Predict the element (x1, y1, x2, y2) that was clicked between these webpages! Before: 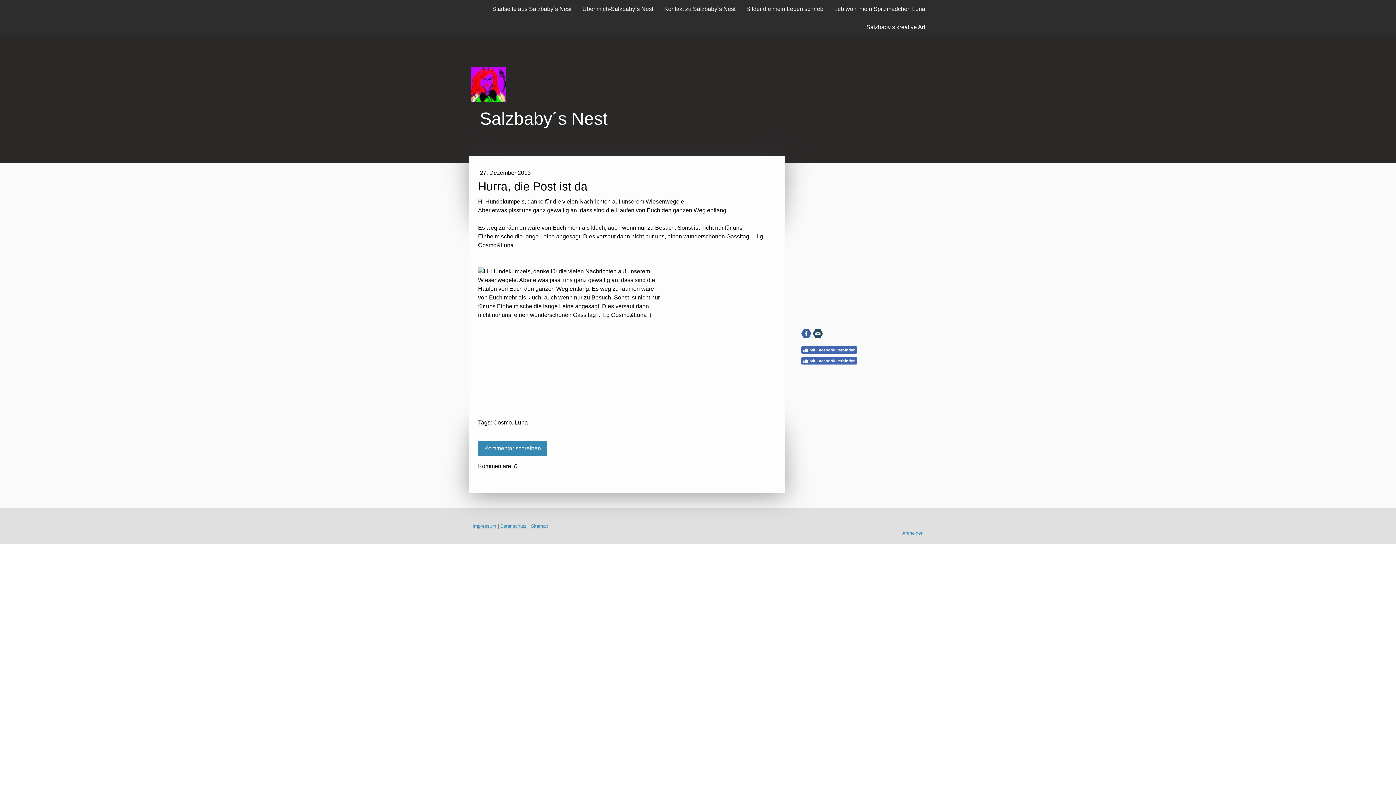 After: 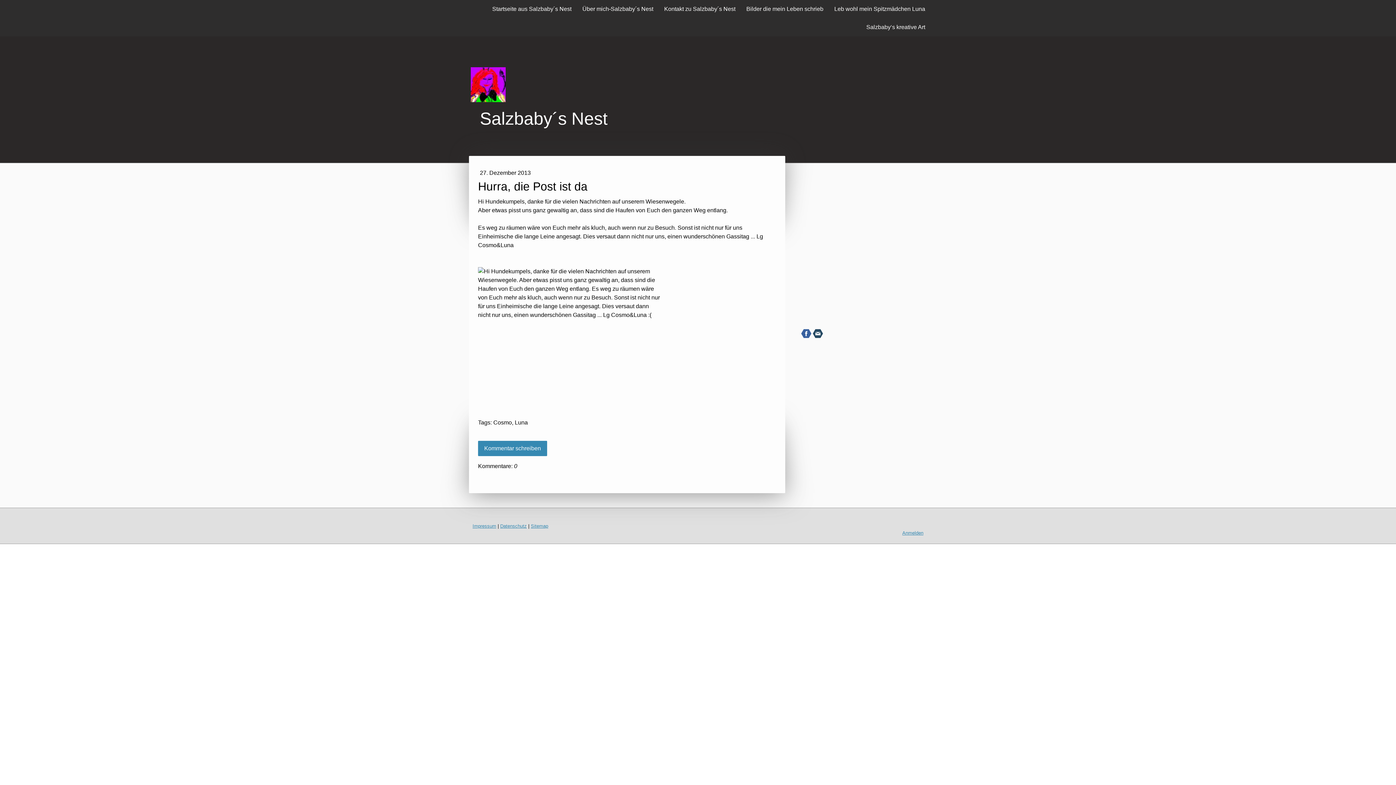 Action: label: Mit Facebook verbinden bbox: (801, 357, 857, 364)